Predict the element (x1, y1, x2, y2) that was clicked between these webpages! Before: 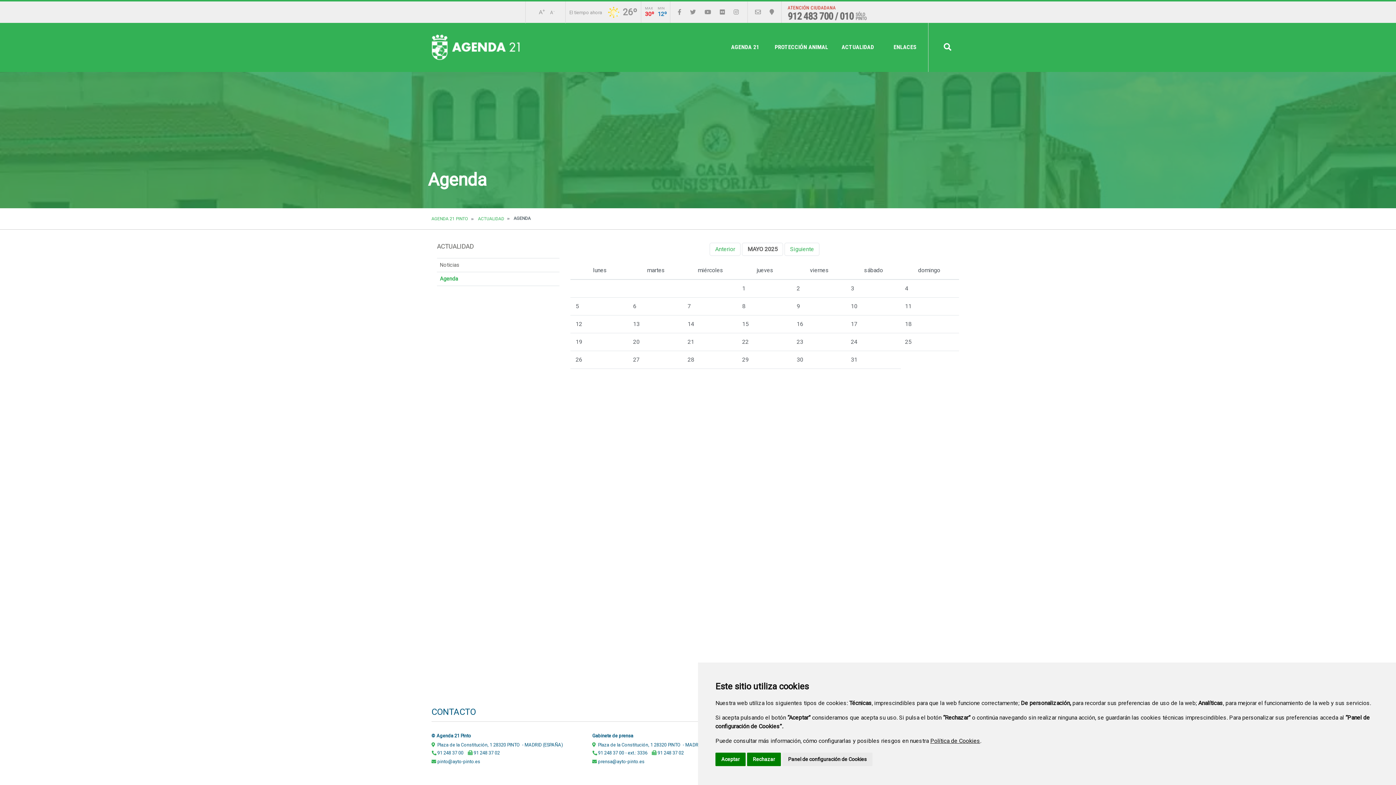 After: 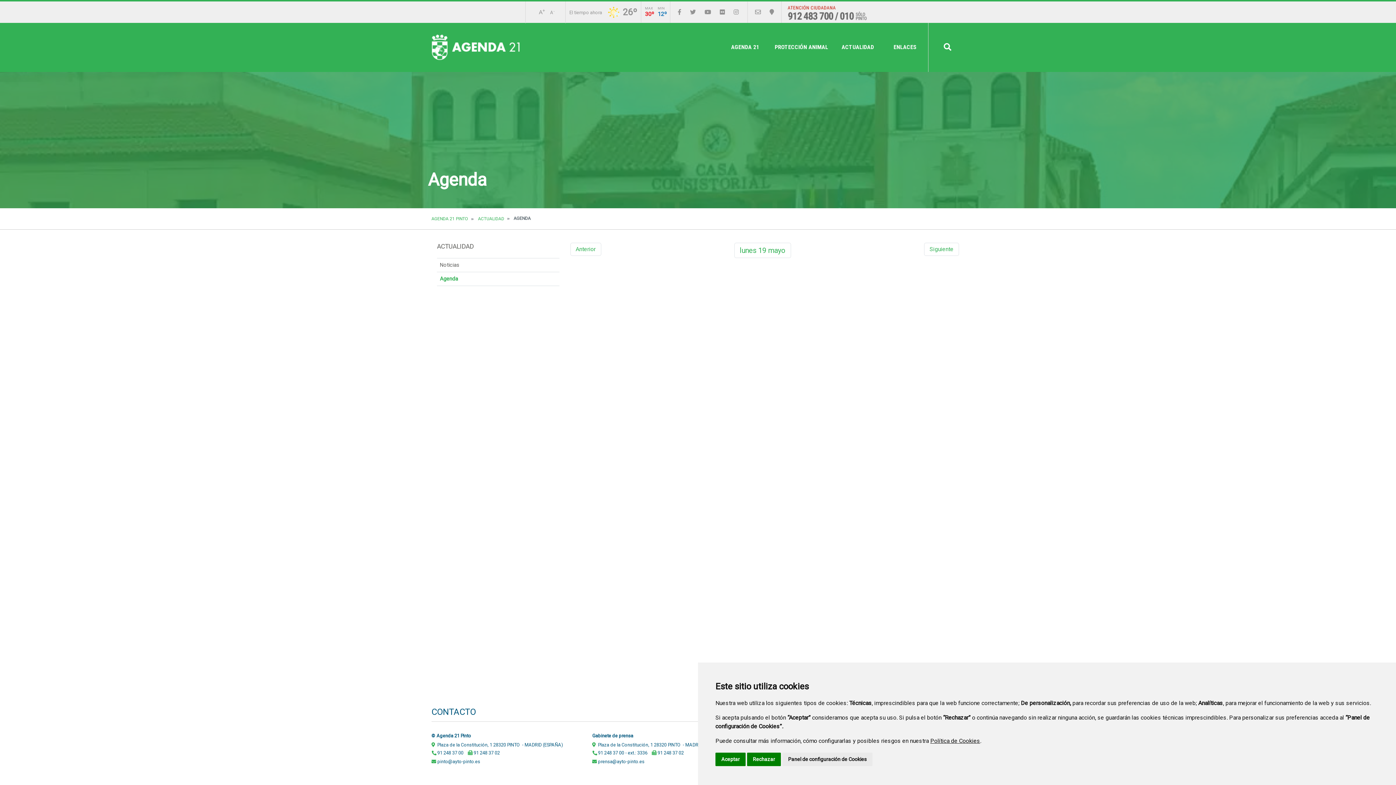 Action: bbox: (575, 338, 582, 345) label: 19